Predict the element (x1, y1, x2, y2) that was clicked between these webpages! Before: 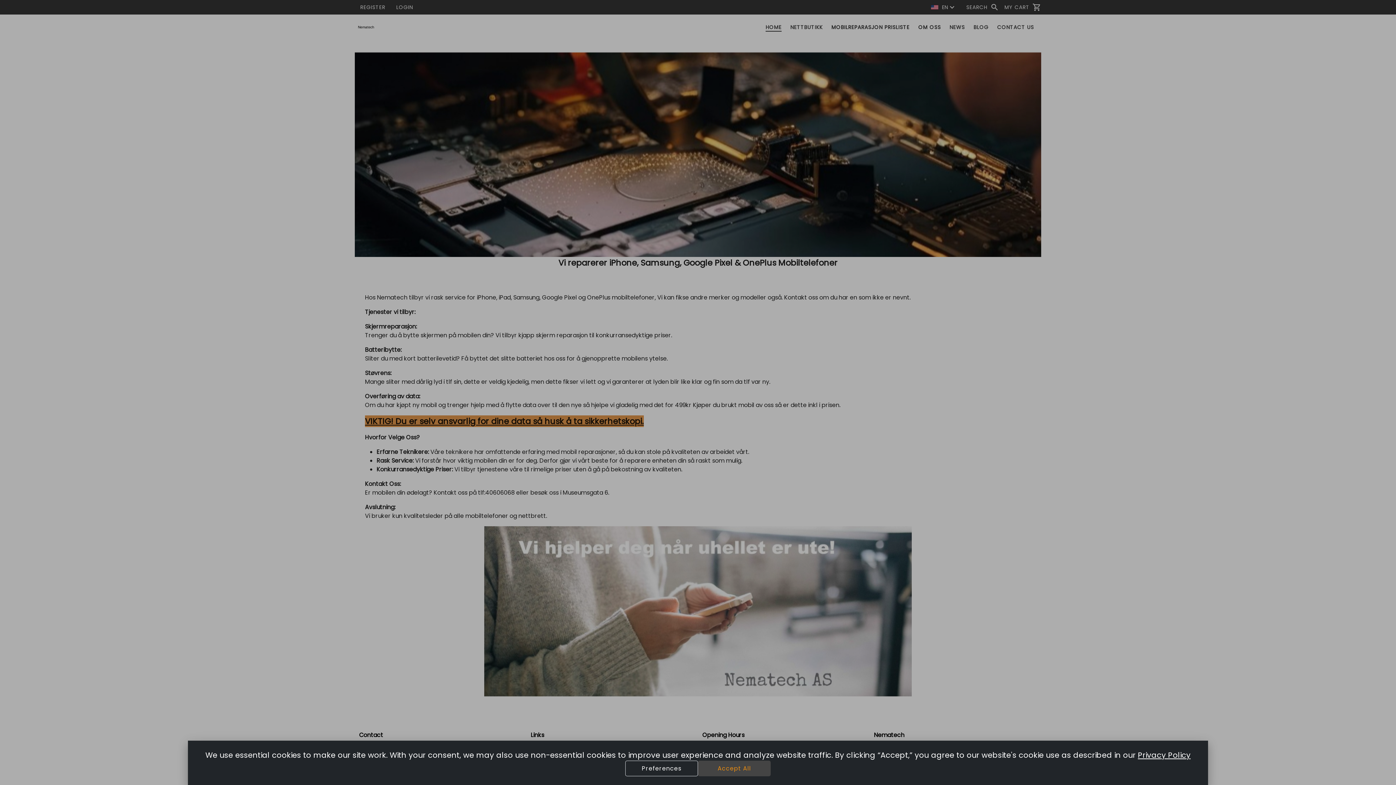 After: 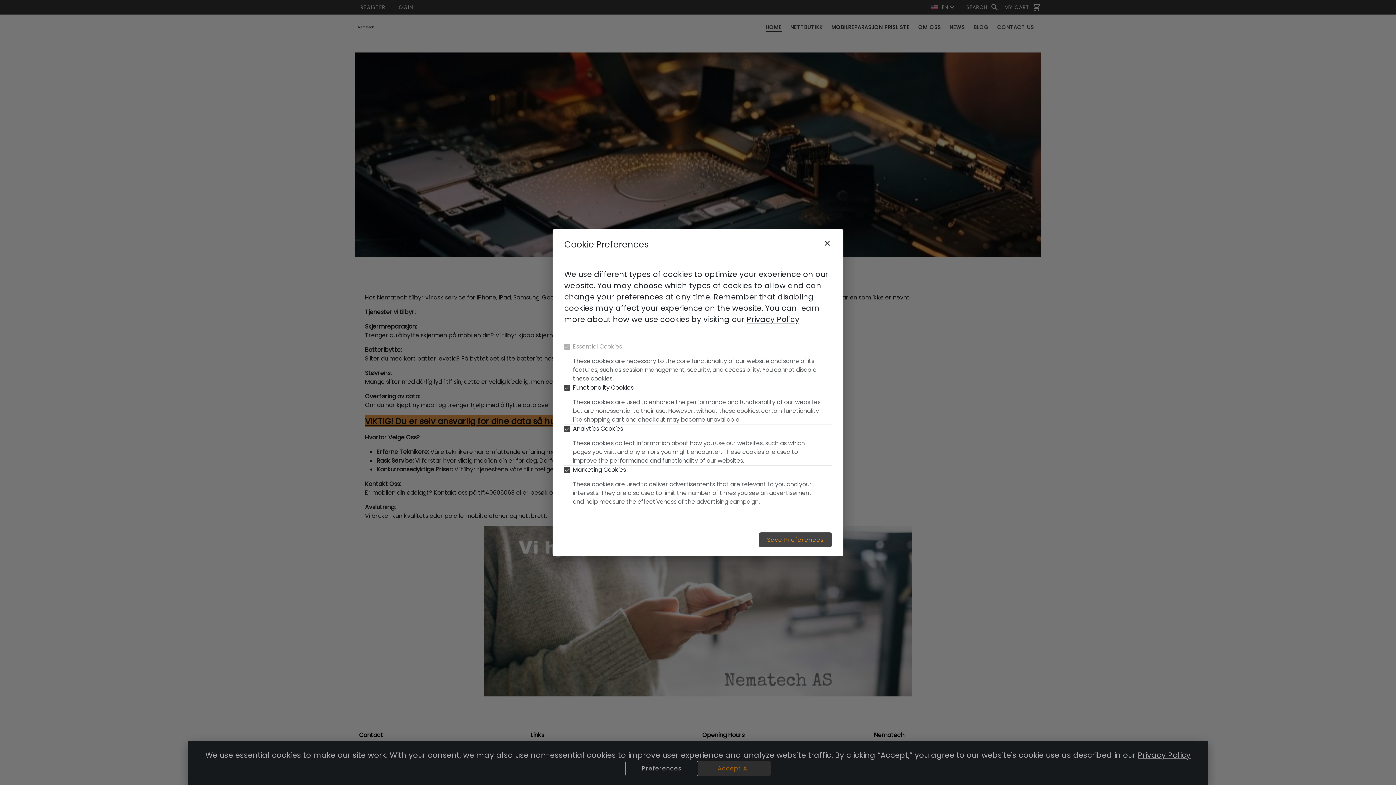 Action: label: Preferences bbox: (625, 761, 698, 776)